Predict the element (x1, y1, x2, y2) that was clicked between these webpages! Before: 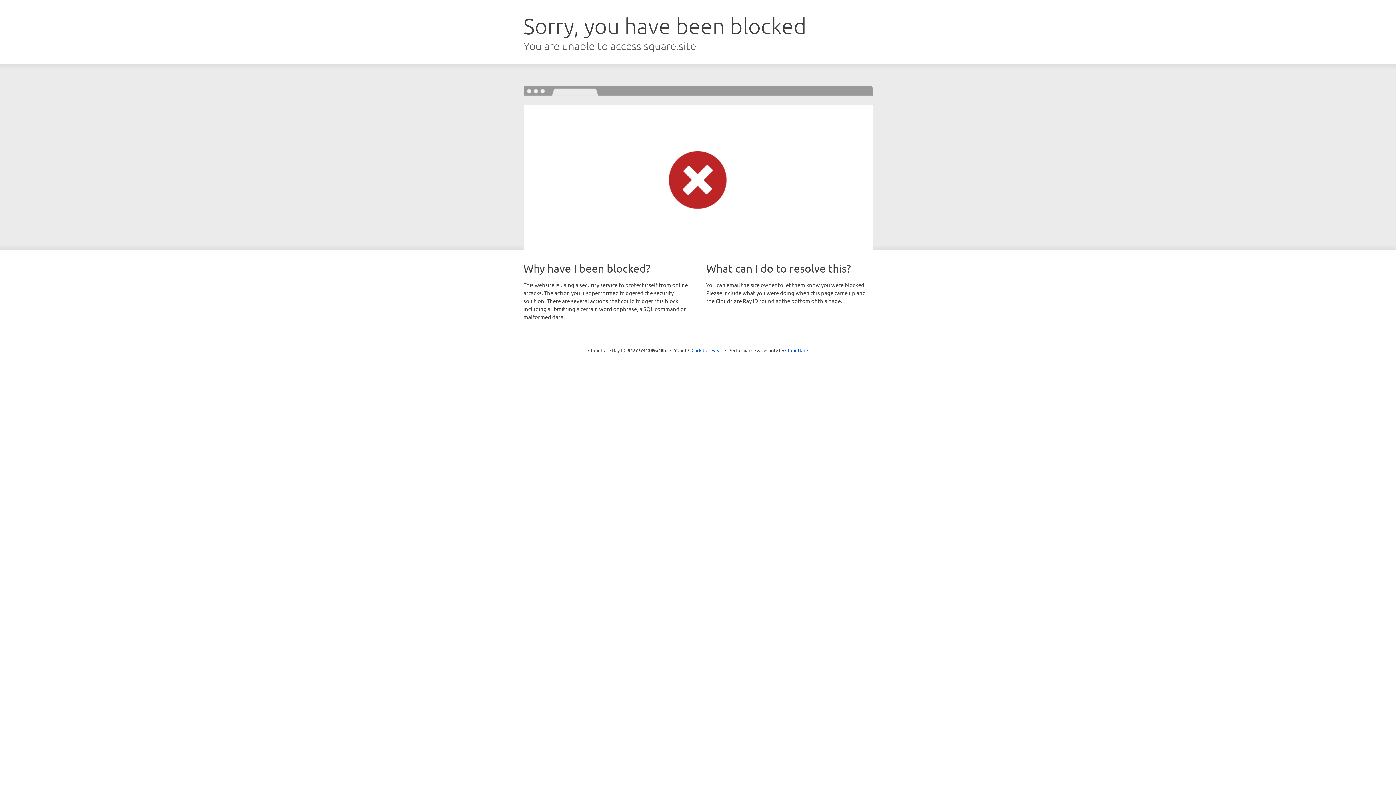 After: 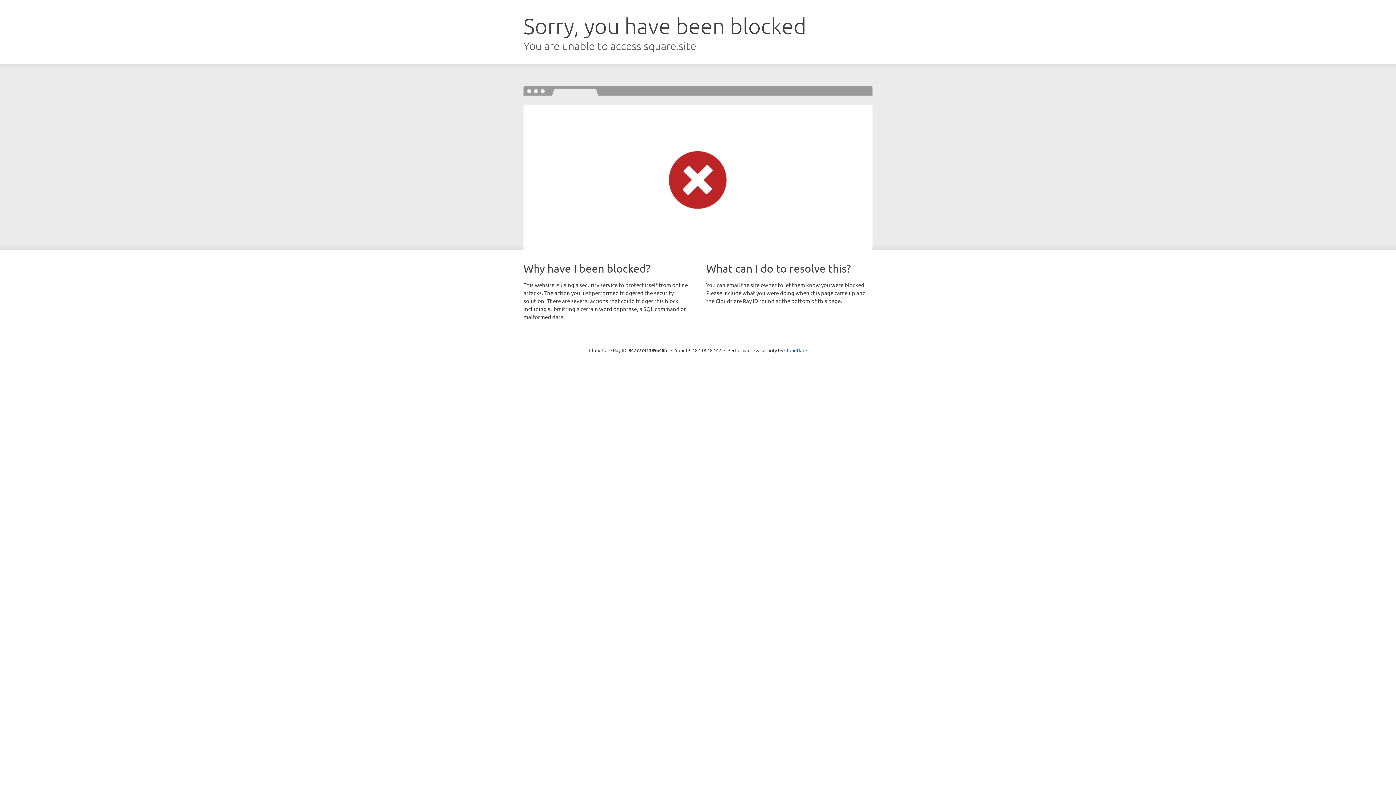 Action: label: Click to reveal bbox: (691, 346, 722, 353)